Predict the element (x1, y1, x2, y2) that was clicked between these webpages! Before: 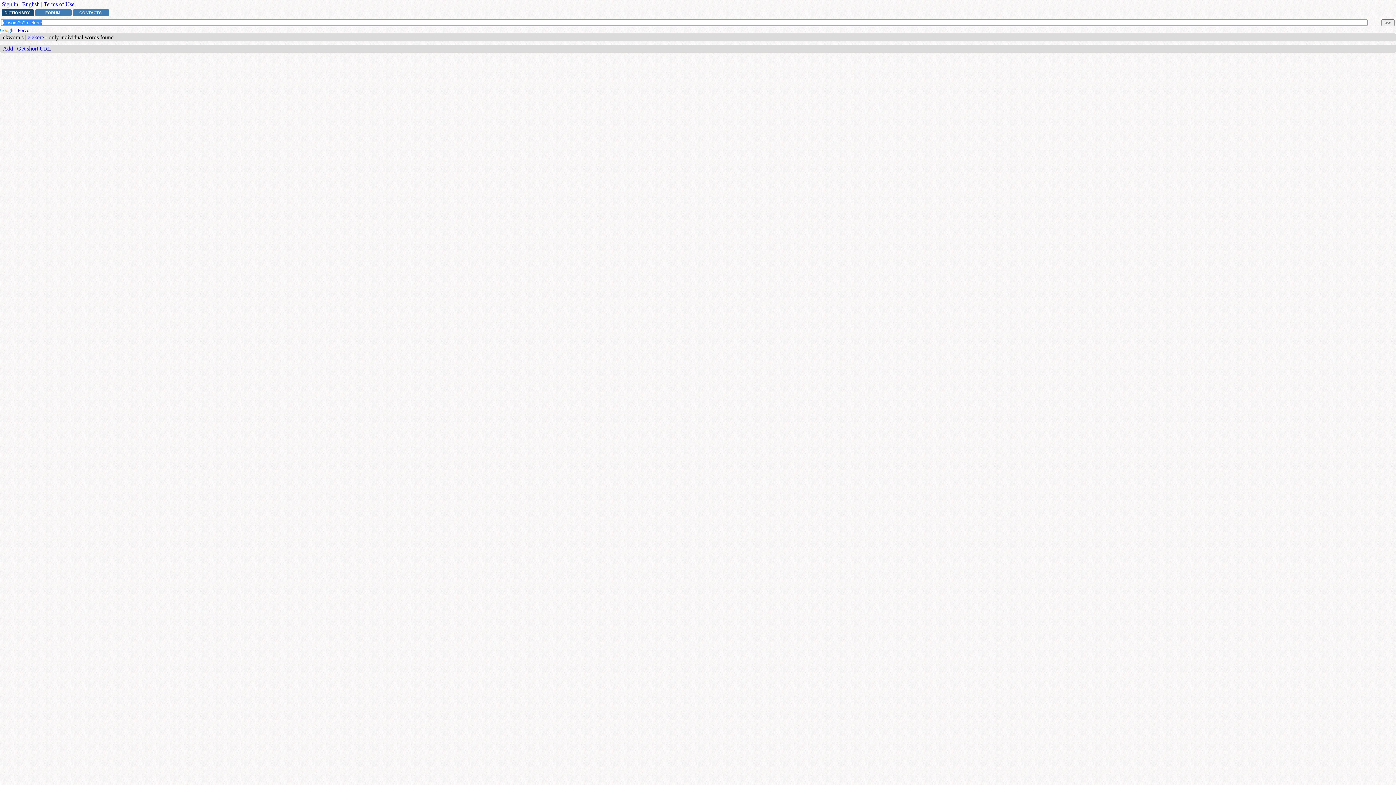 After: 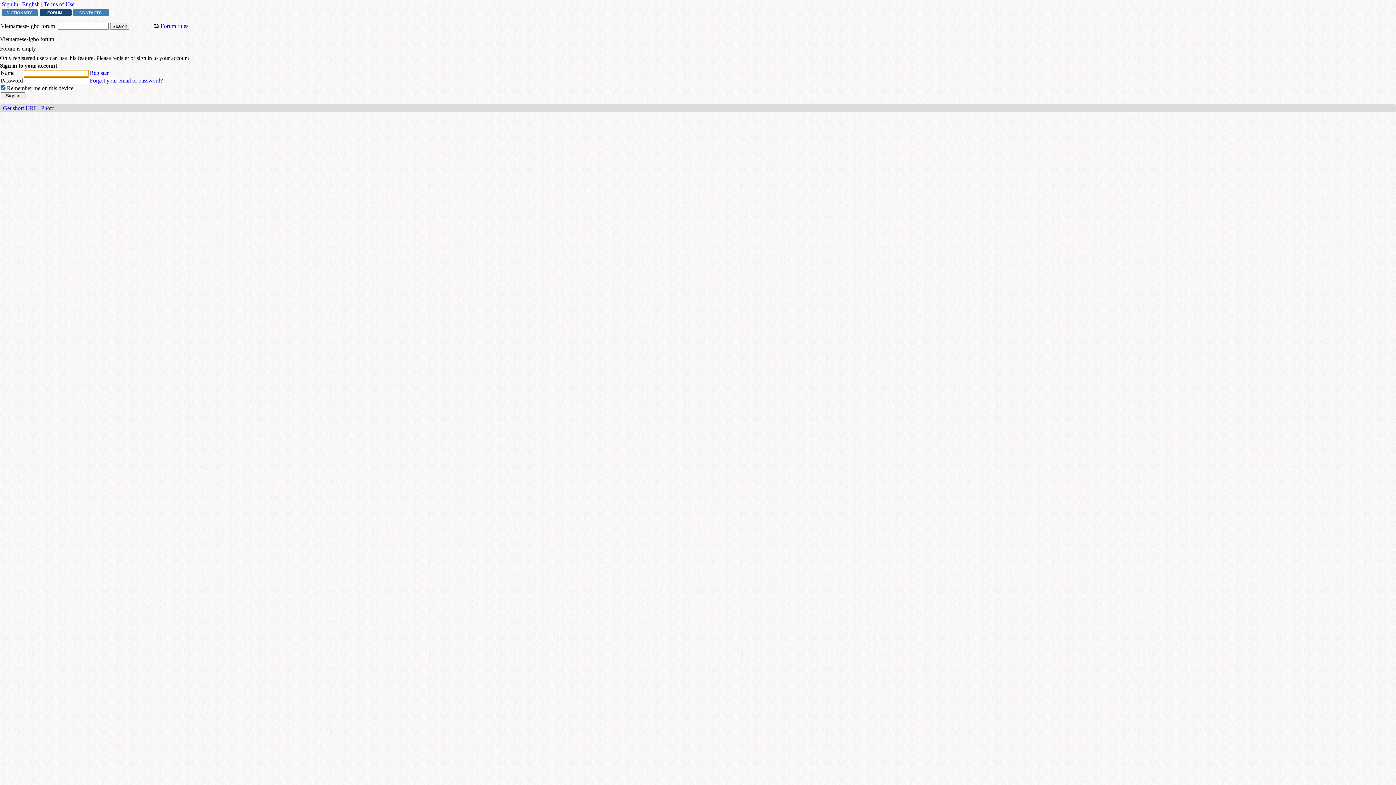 Action: bbox: (35, 9, 71, 16) label: FORUM